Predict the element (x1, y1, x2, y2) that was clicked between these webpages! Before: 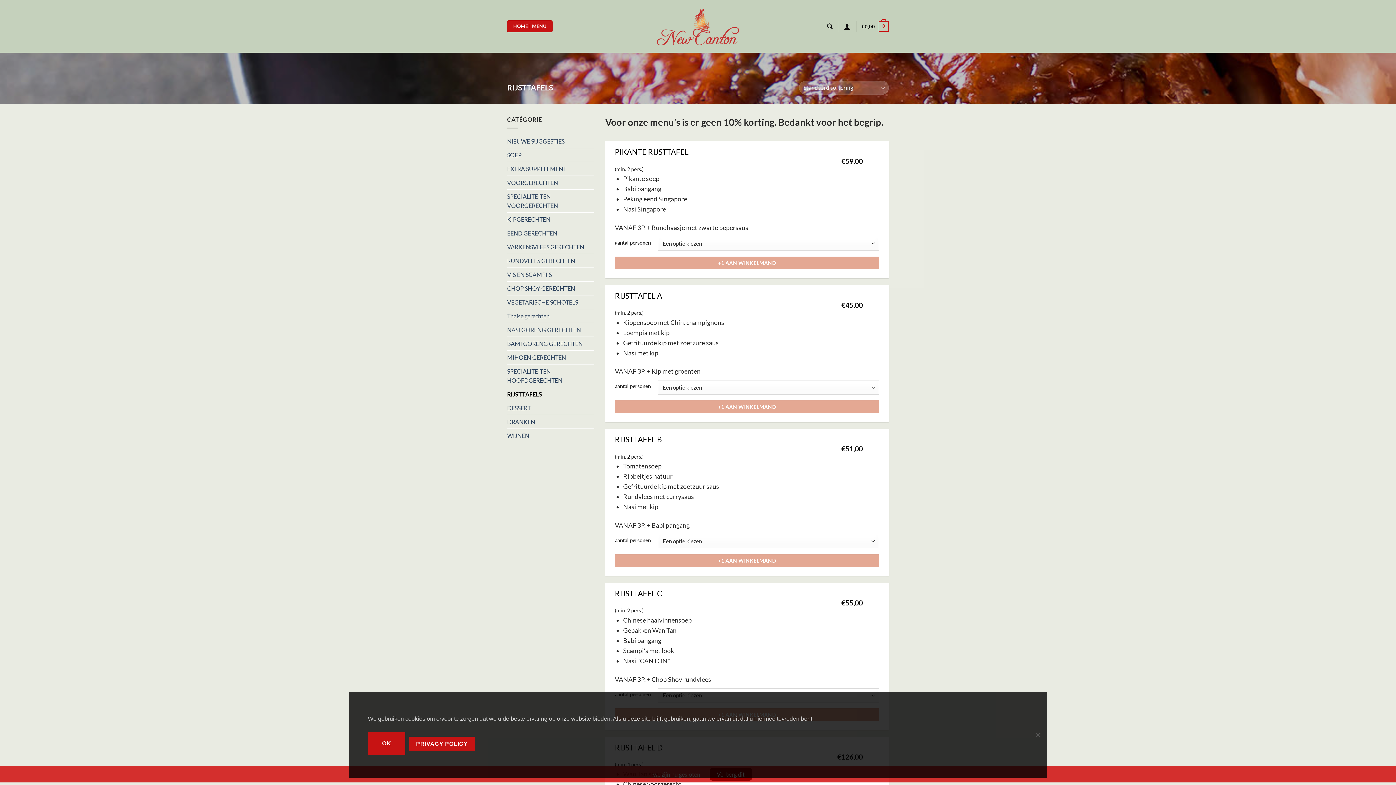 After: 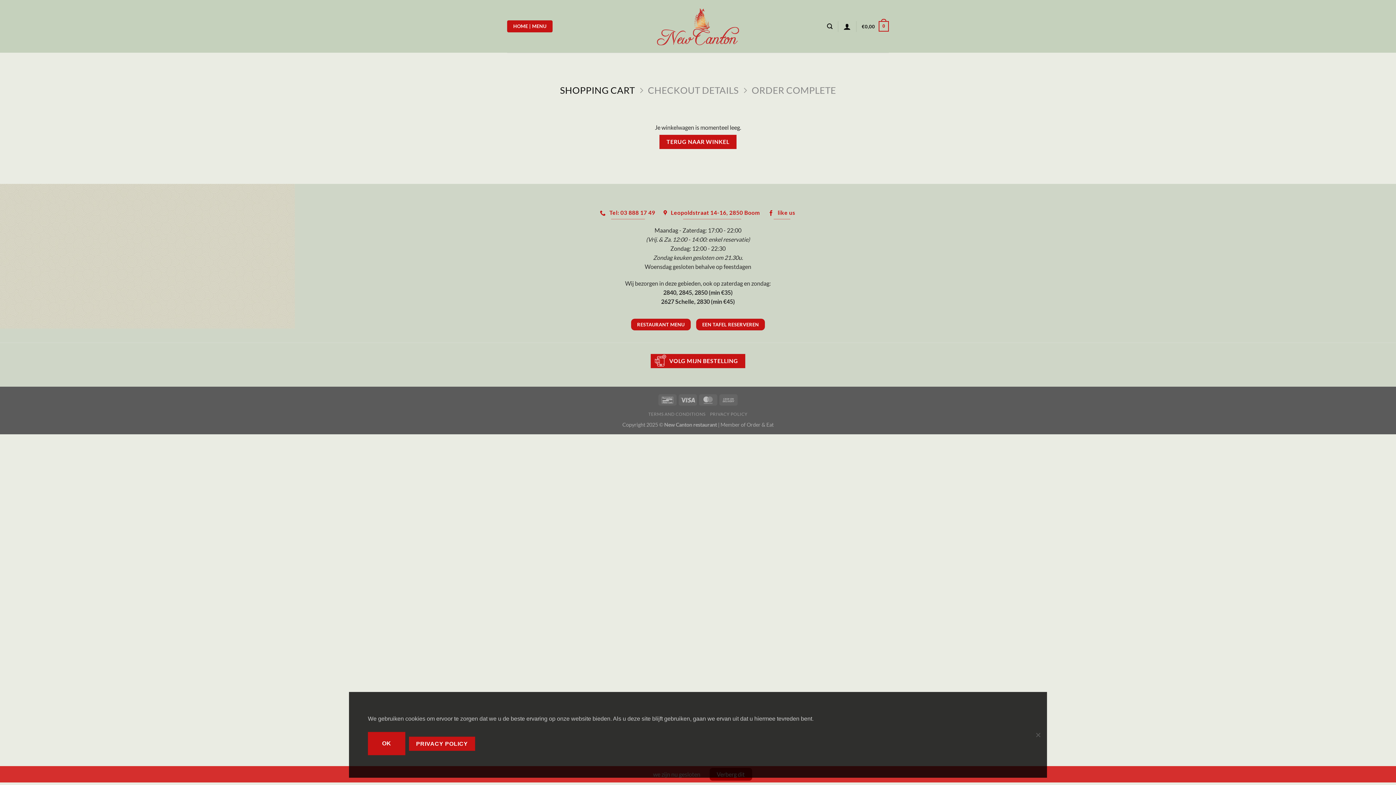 Action: label: €0,00
0 bbox: (862, 16, 889, 36)